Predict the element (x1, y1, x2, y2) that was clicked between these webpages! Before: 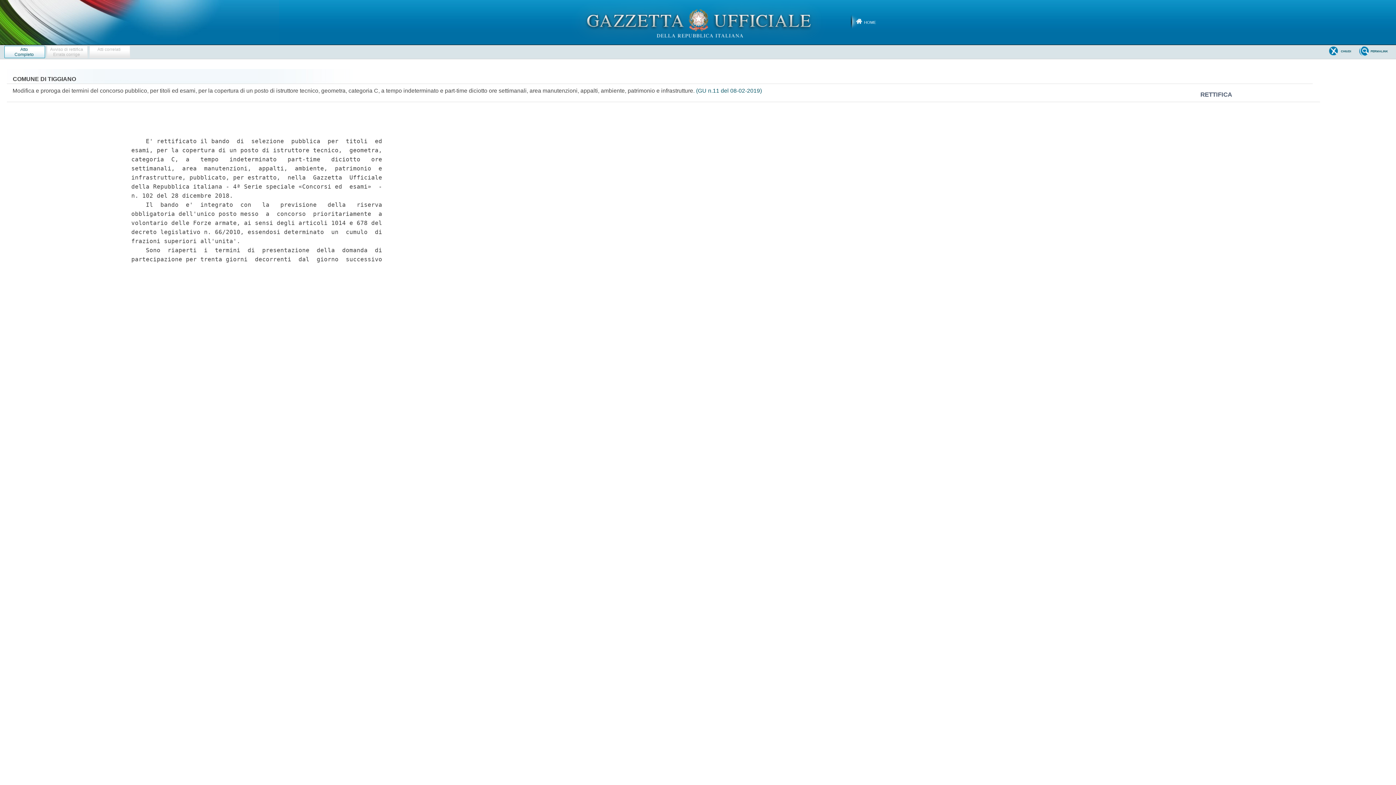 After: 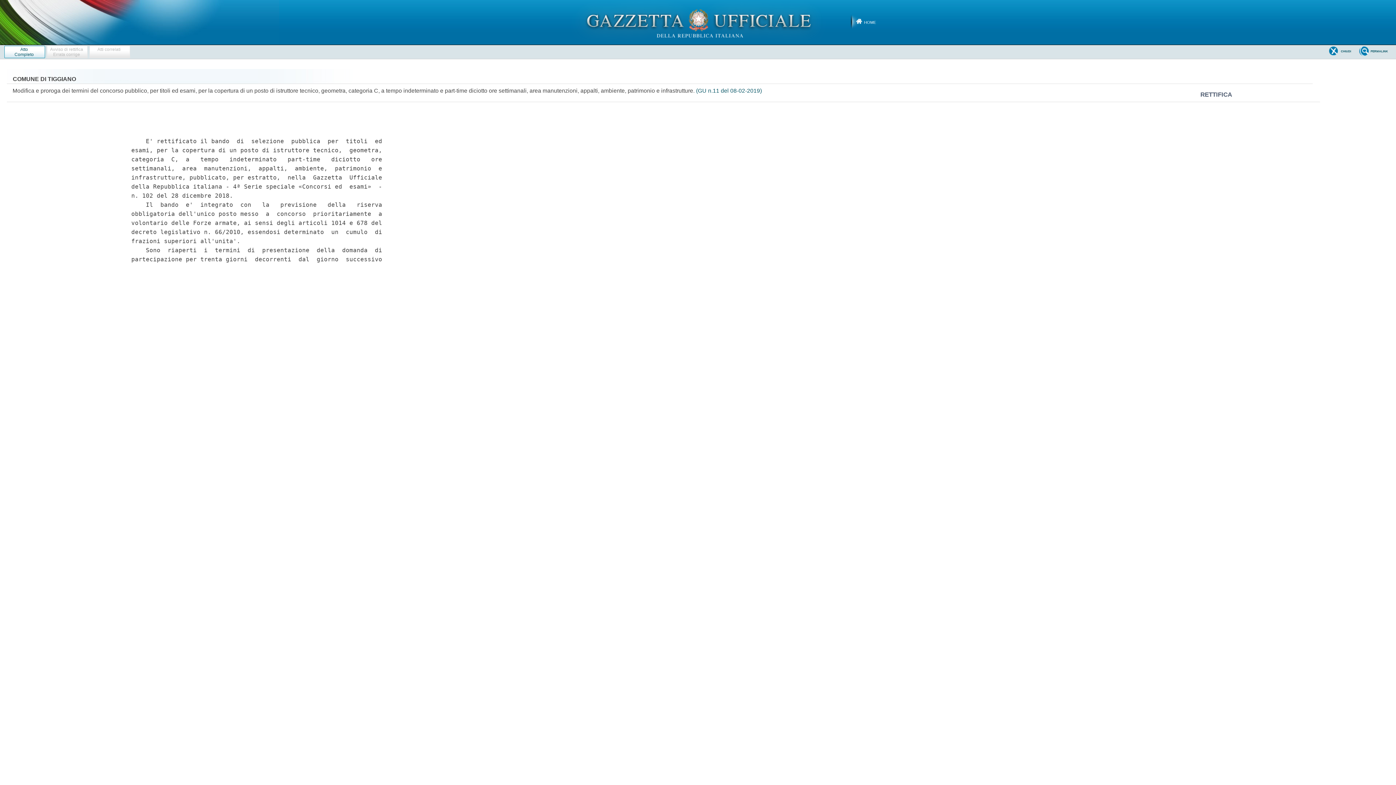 Action: label: Atto
Completo bbox: (4, 45, 45, 58)